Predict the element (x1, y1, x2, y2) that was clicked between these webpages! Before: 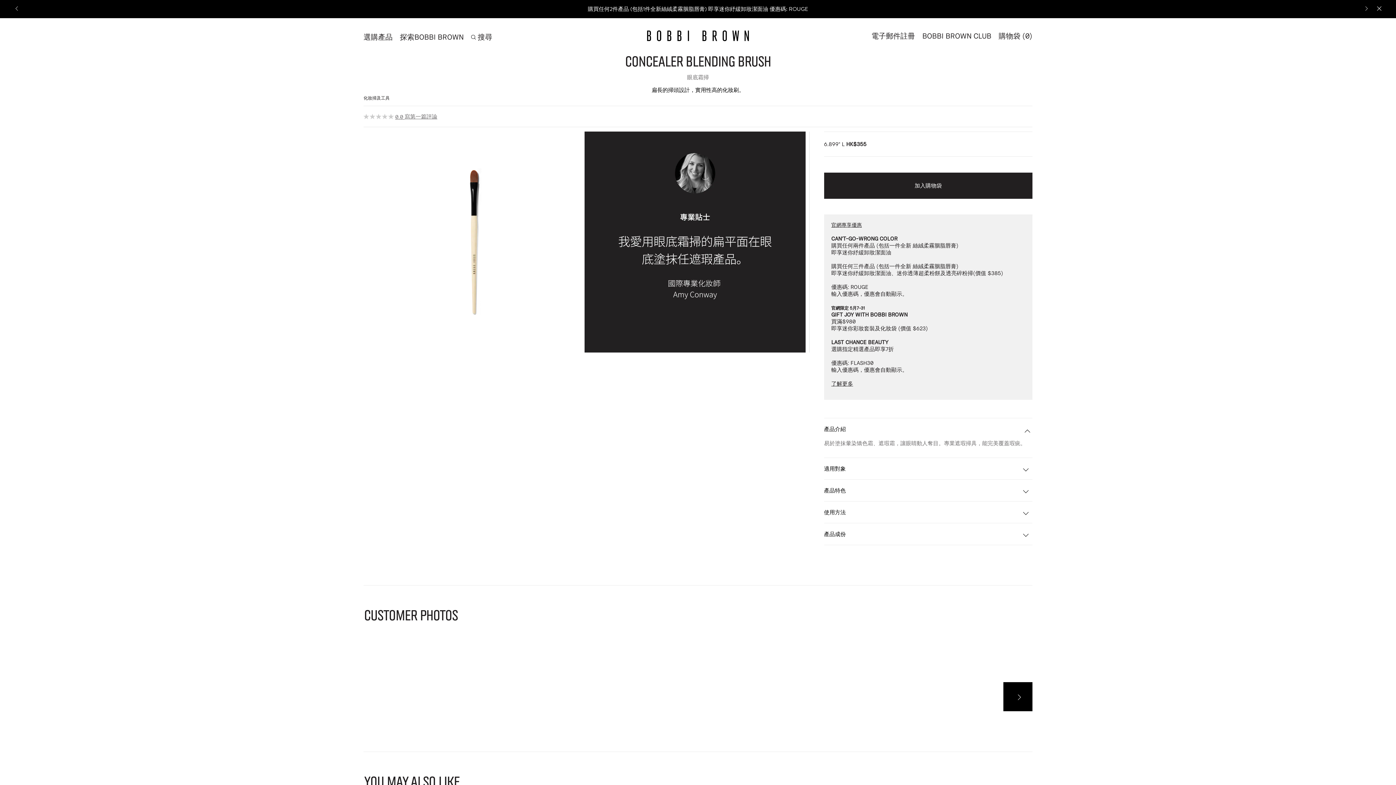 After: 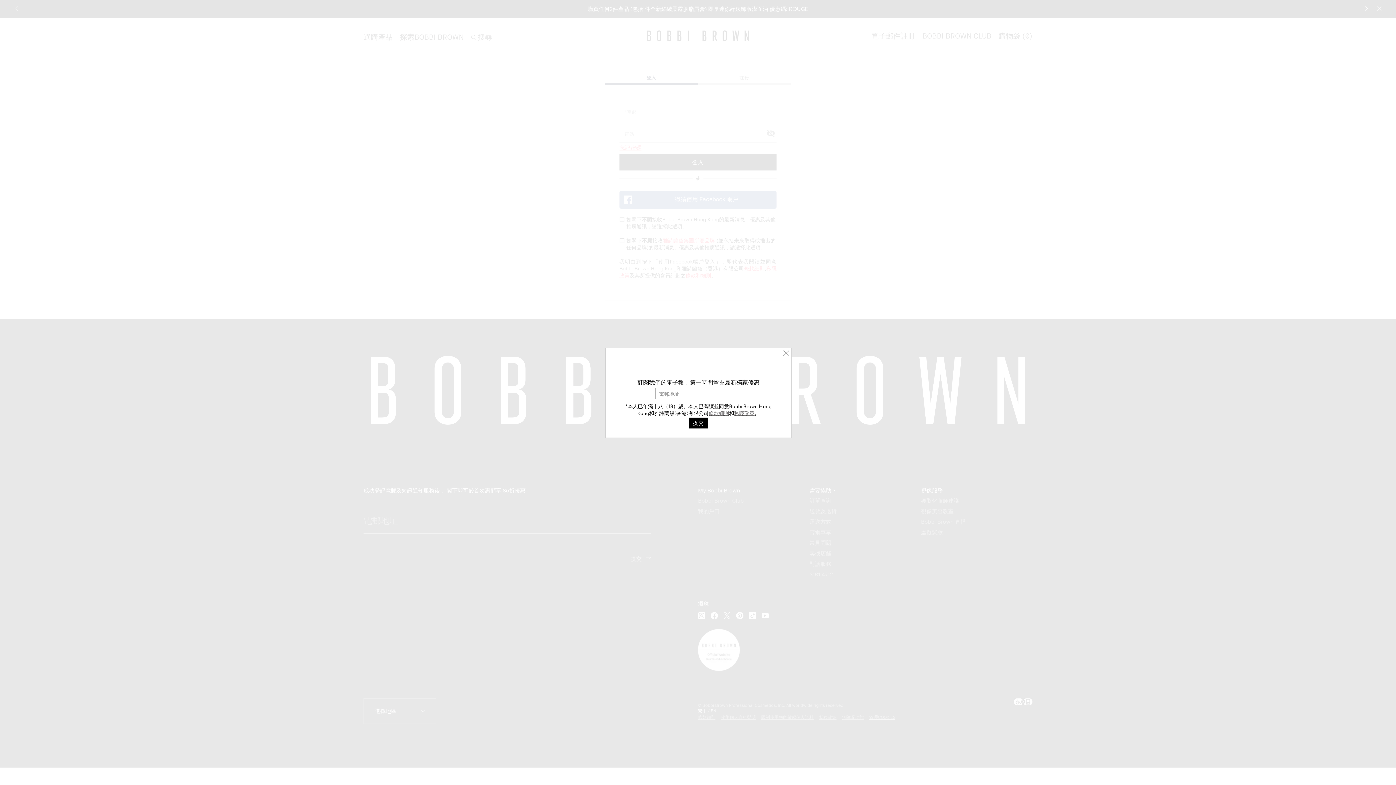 Action: bbox: (922, 31, 991, 40) label: BOBBI BROWN CLUB